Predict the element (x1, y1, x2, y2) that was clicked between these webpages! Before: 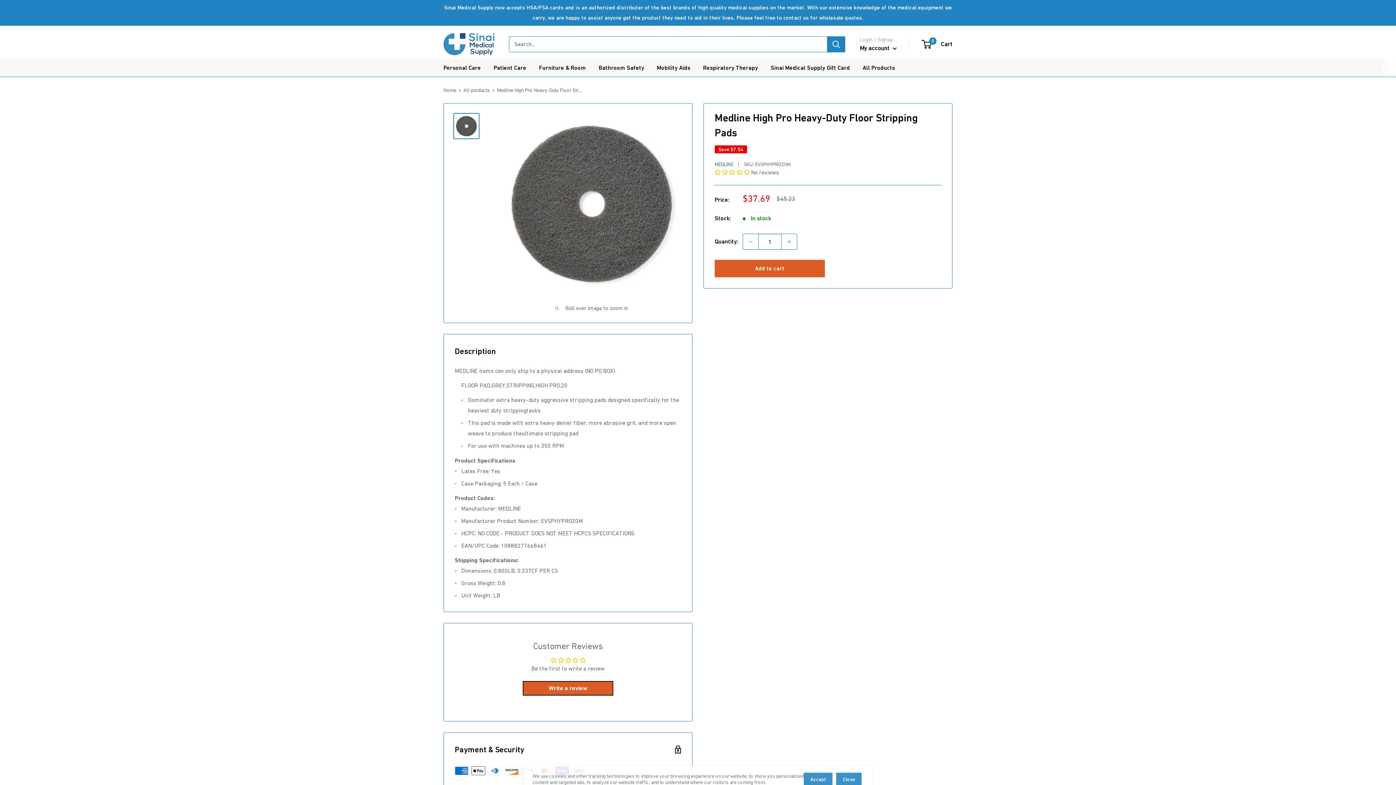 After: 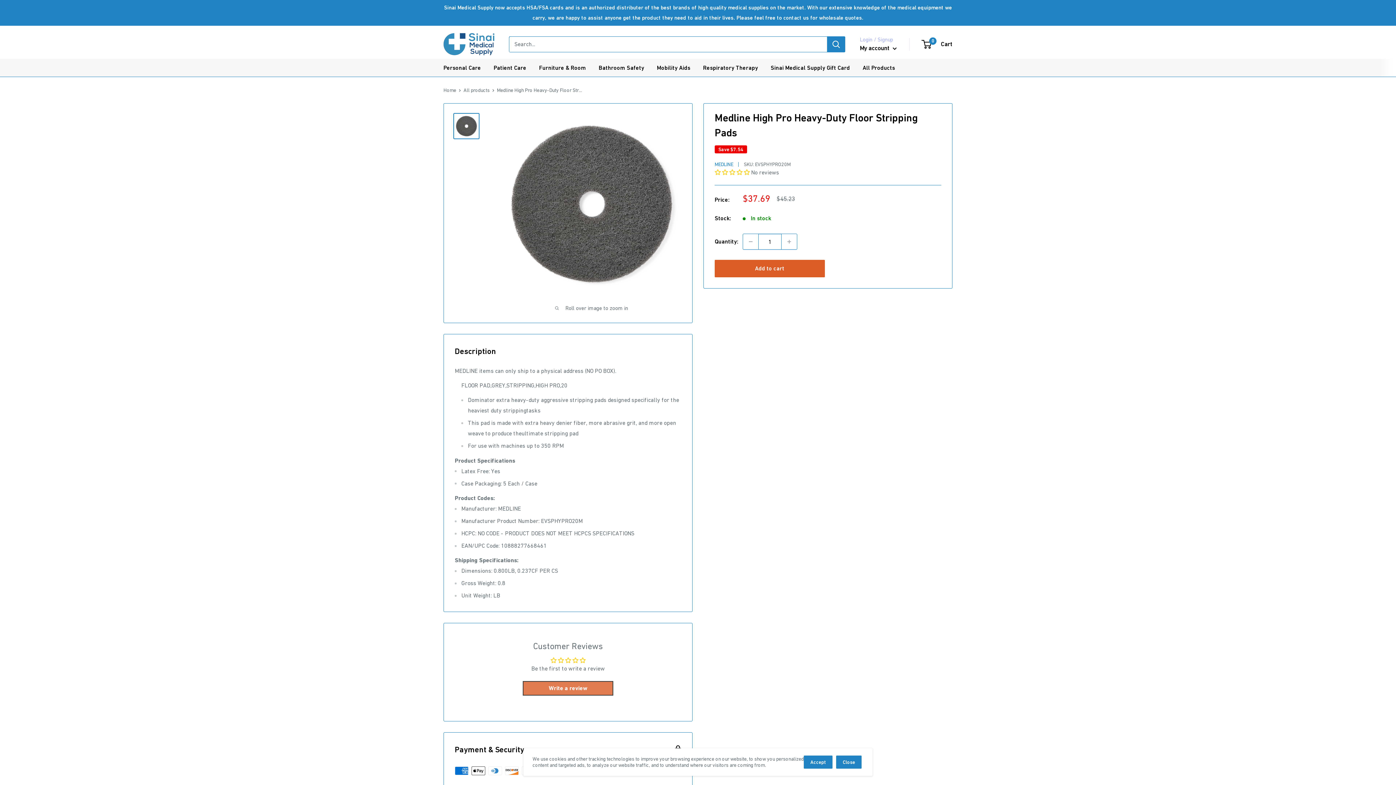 Action: label: Write a review bbox: (522, 681, 613, 695)